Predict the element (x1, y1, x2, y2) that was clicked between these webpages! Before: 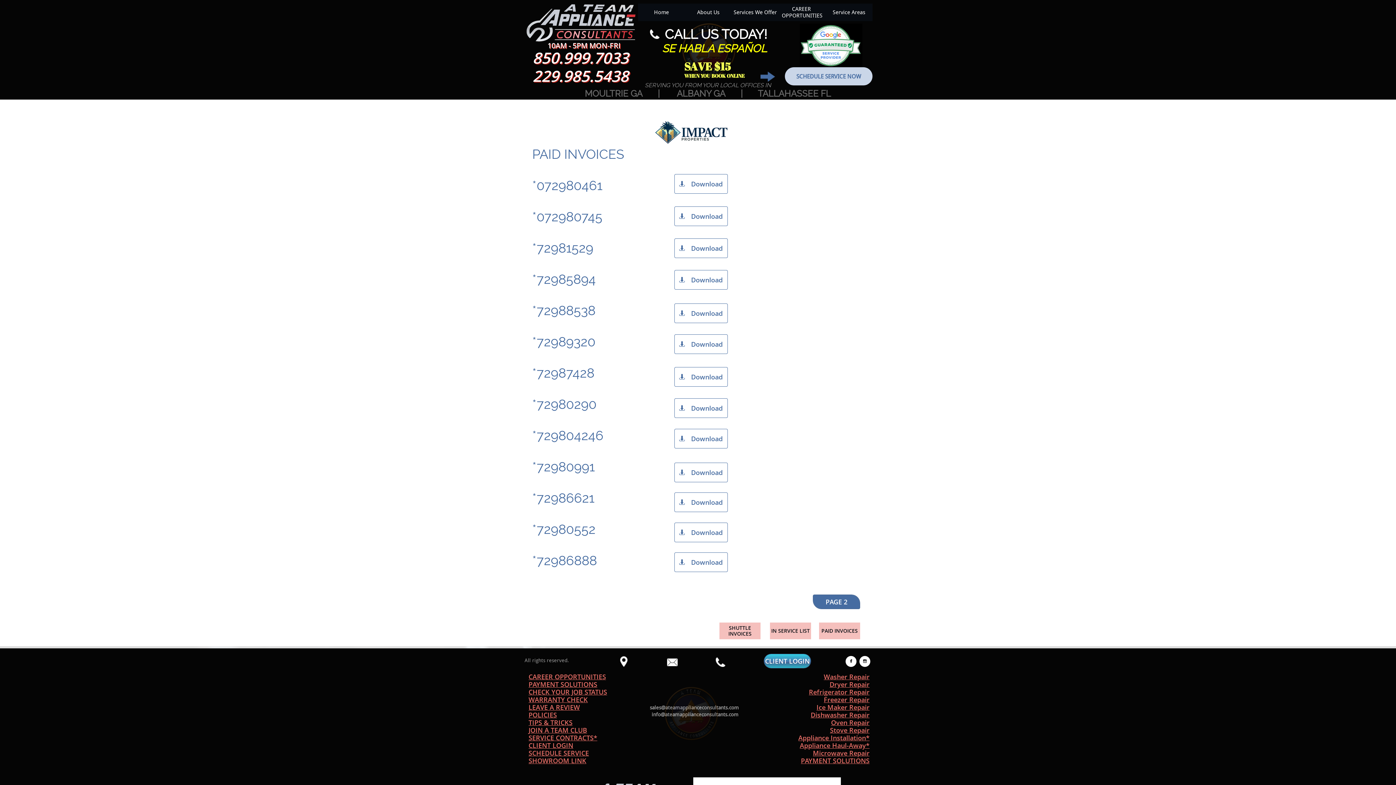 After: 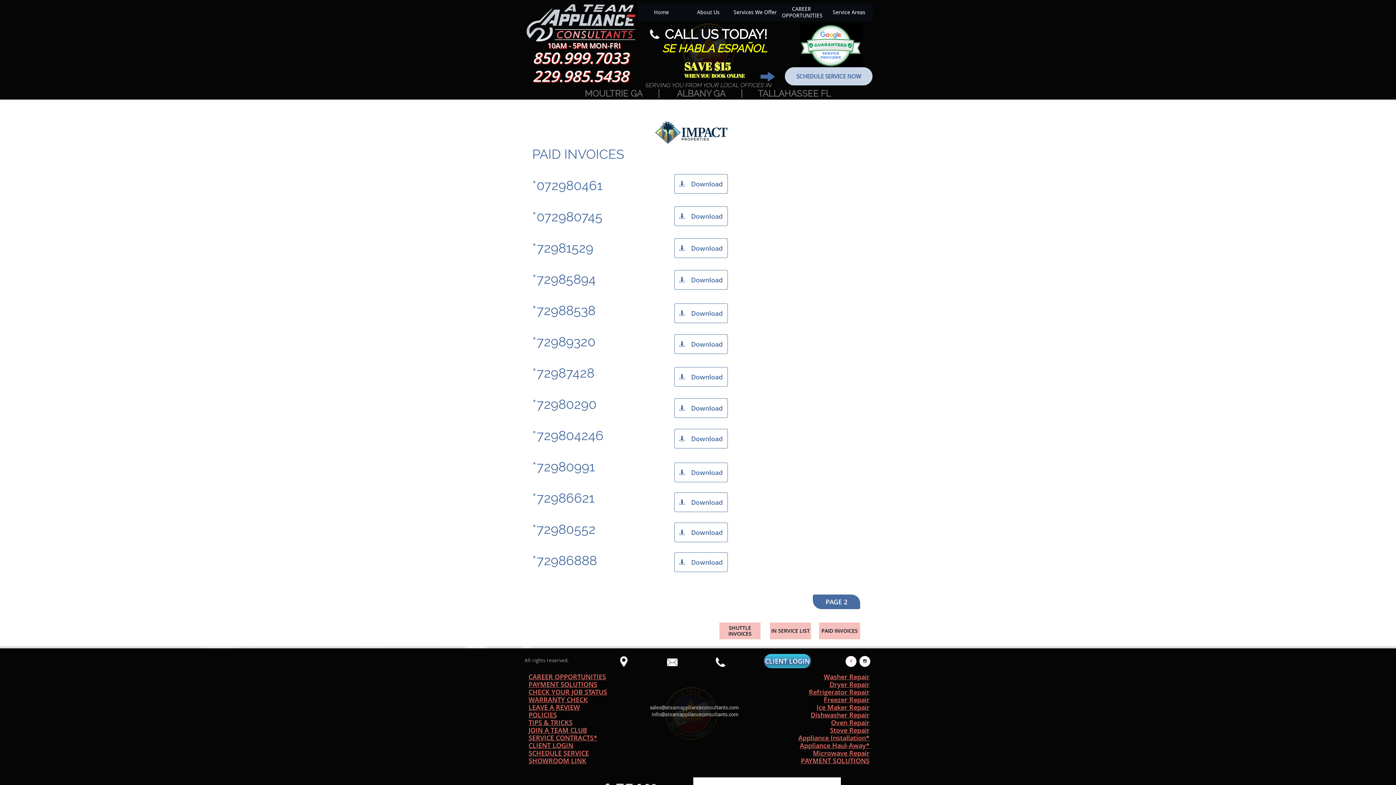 Action: label:  bbox: (845, 656, 856, 667)